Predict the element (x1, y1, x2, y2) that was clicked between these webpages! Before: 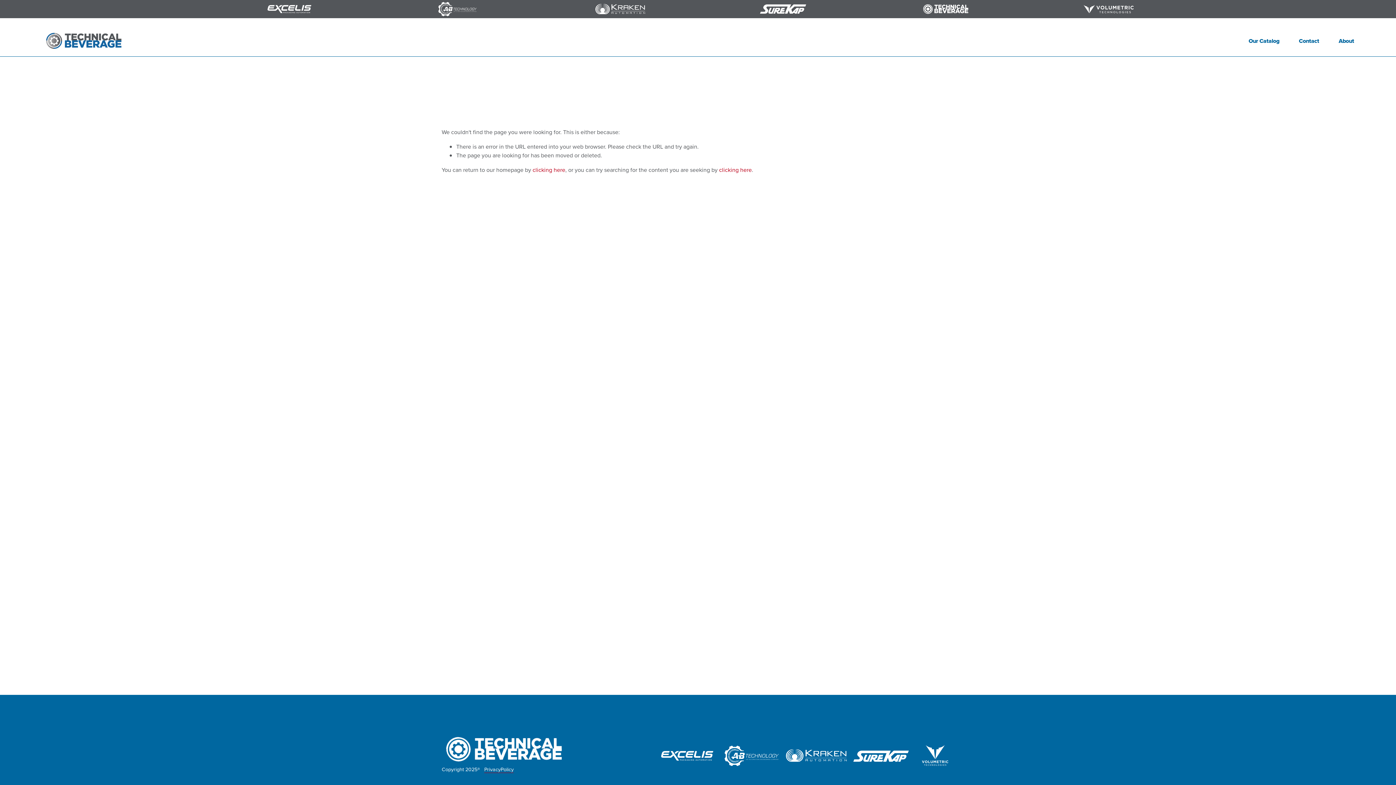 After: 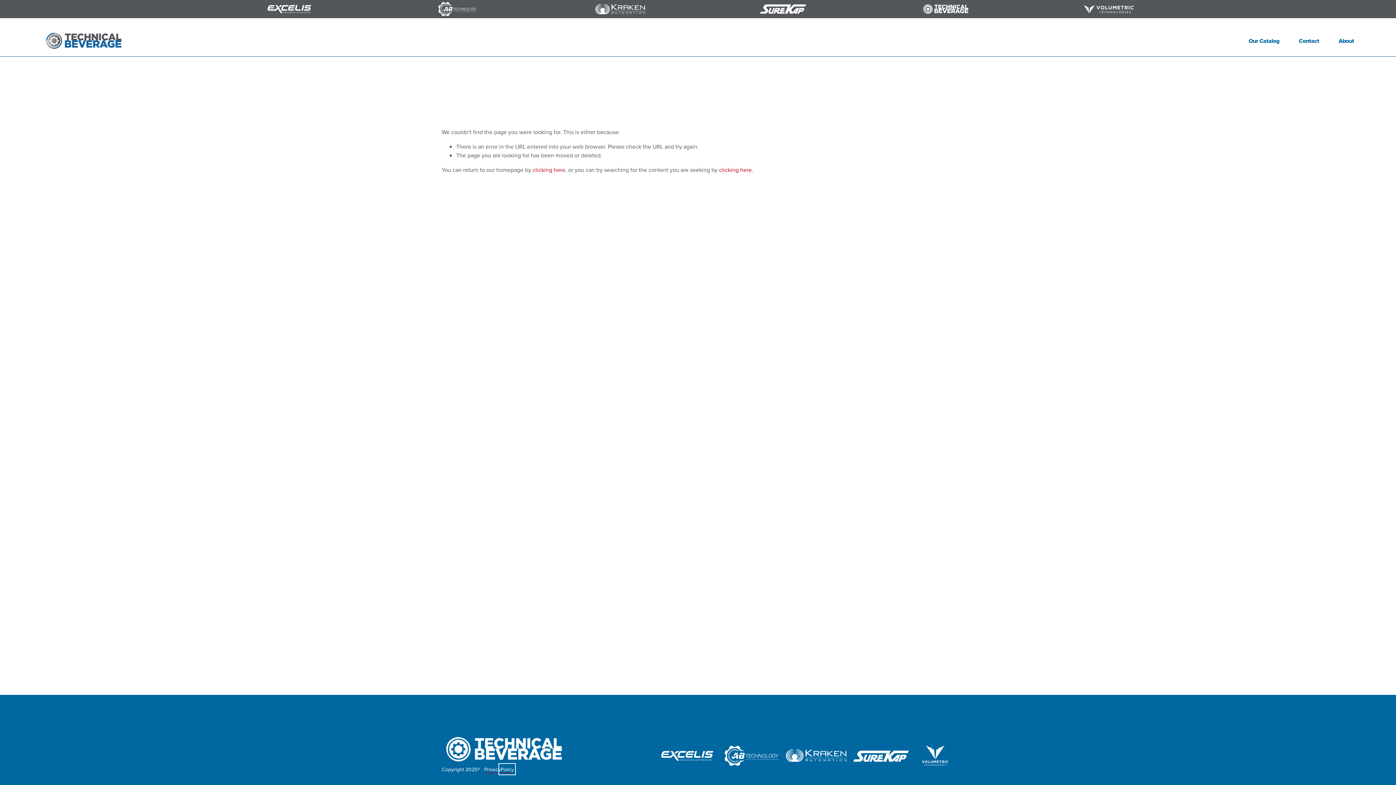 Action: bbox: (500, 765, 513, 773) label: Policy